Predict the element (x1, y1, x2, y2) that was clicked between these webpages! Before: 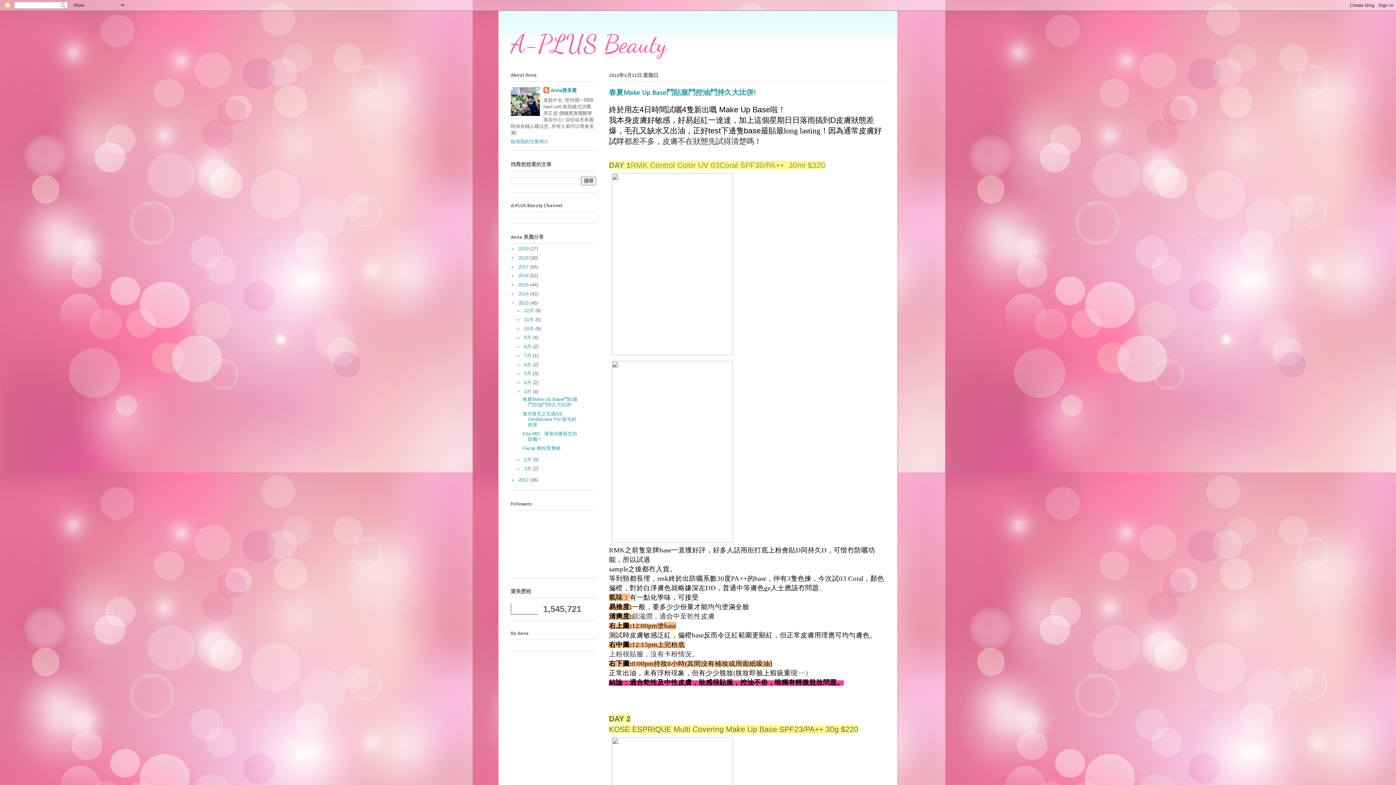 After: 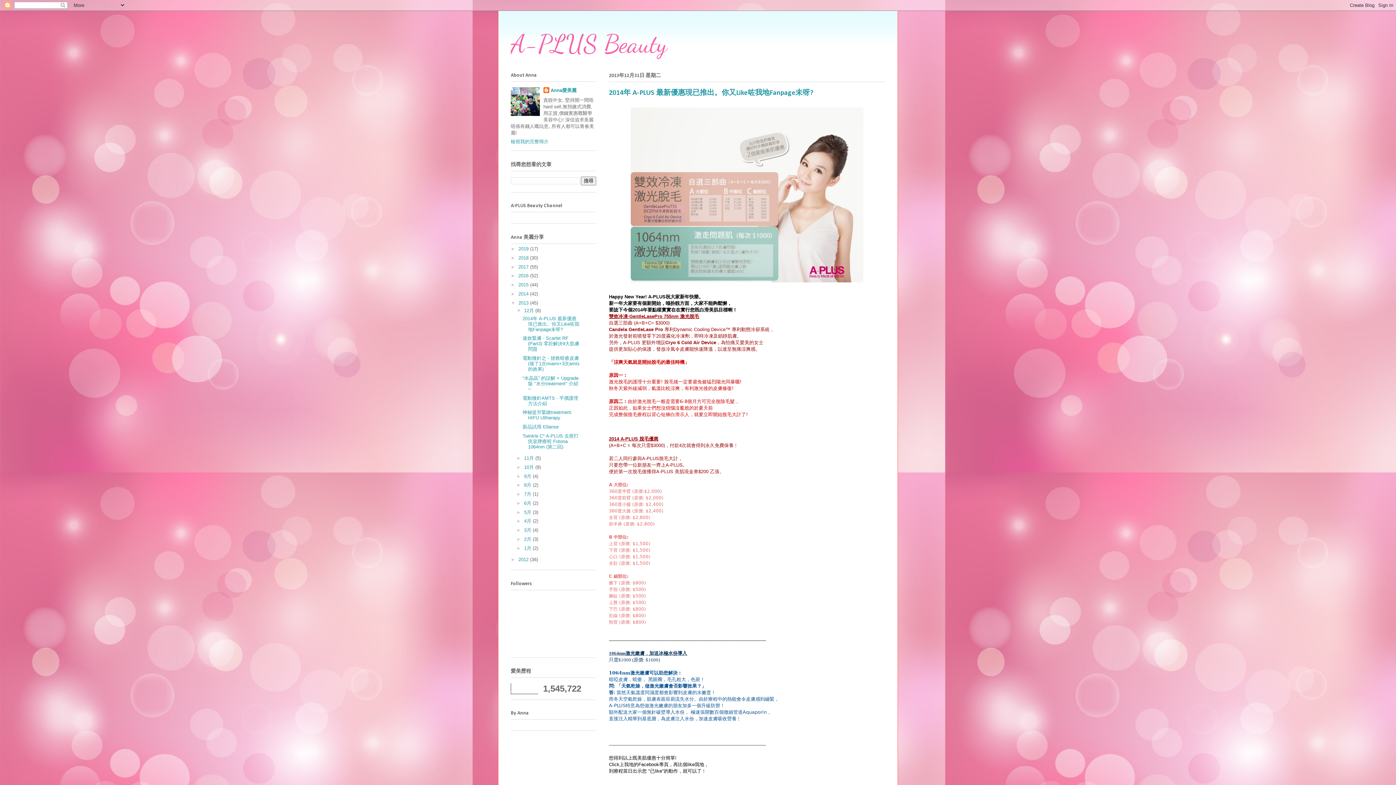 Action: bbox: (518, 300, 530, 305) label: 2013 